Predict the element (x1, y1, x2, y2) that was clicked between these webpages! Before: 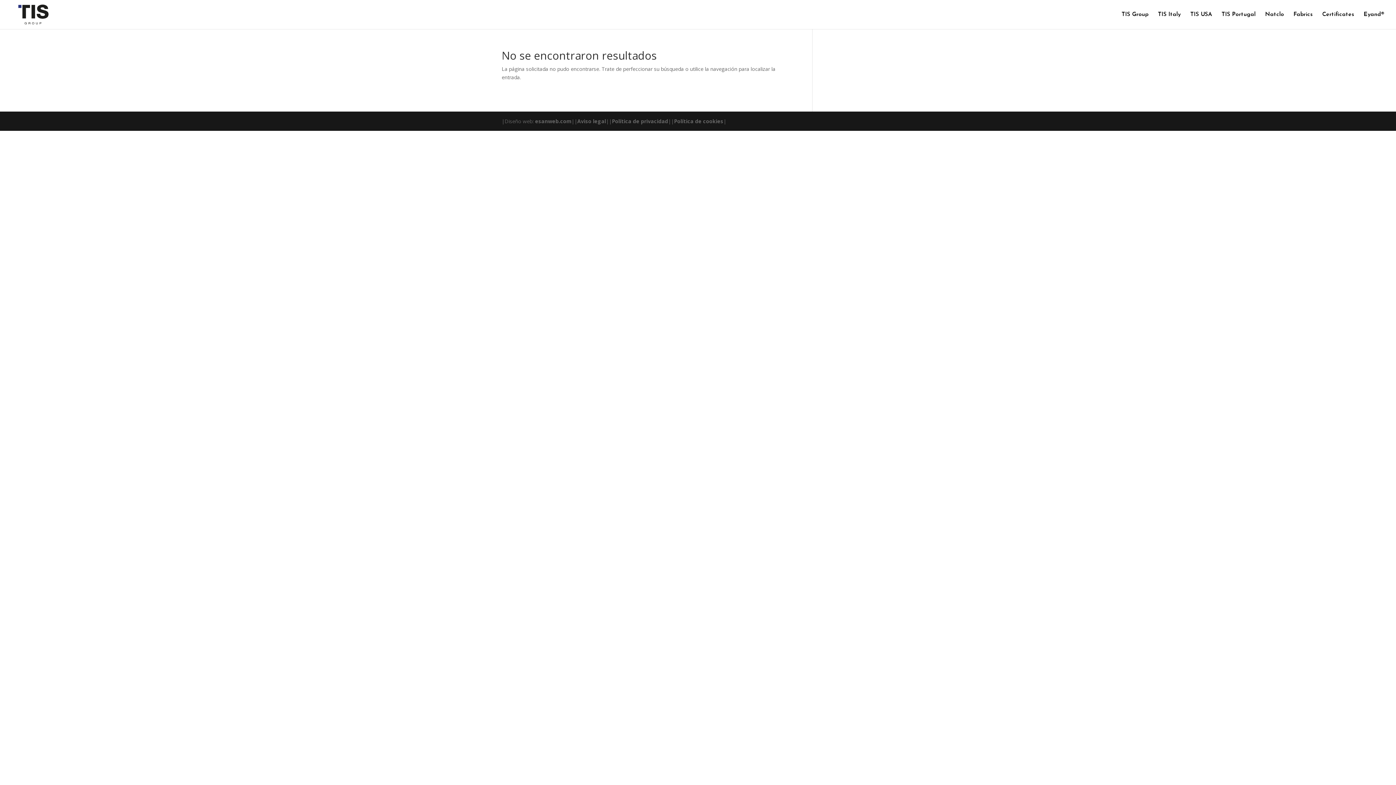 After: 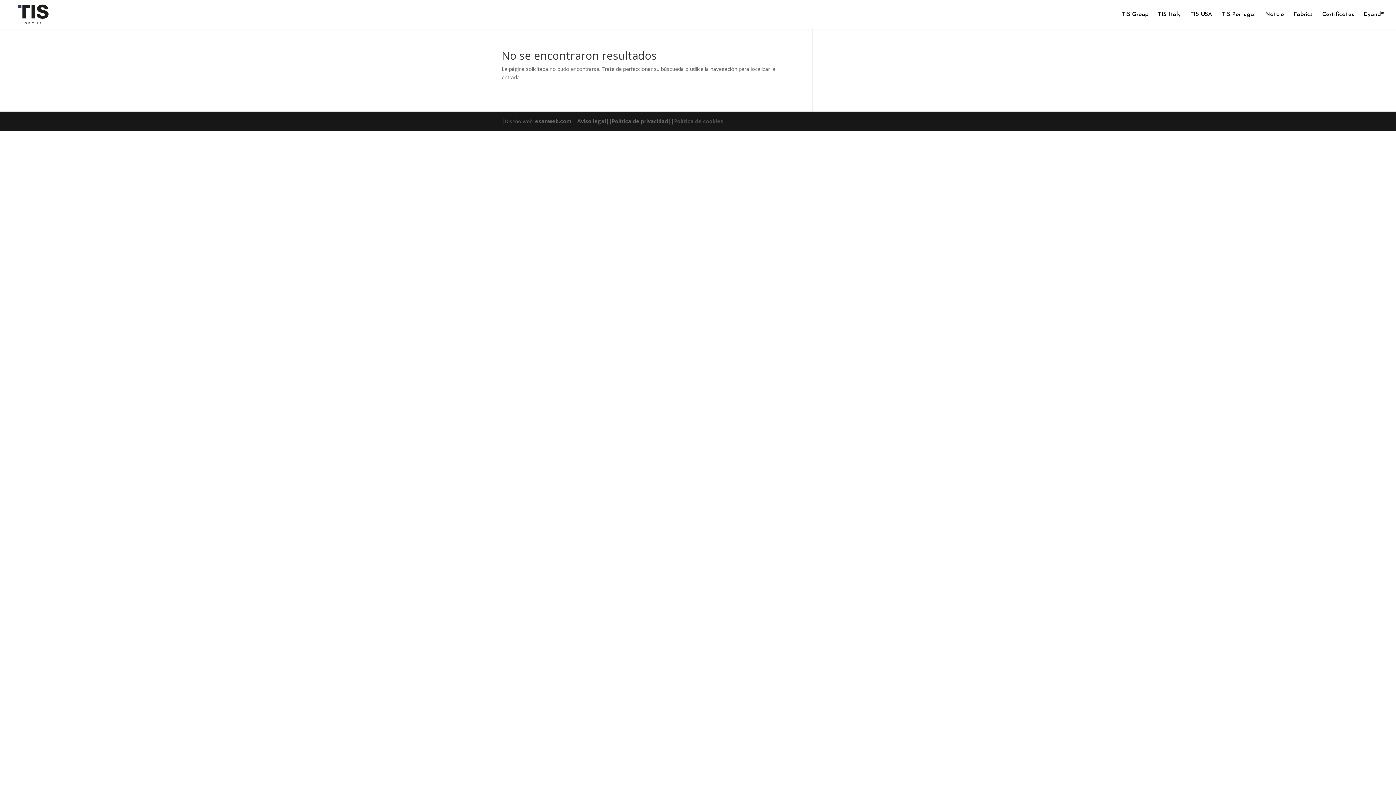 Action: bbox: (674, 117, 723, 124) label: Política de cookies